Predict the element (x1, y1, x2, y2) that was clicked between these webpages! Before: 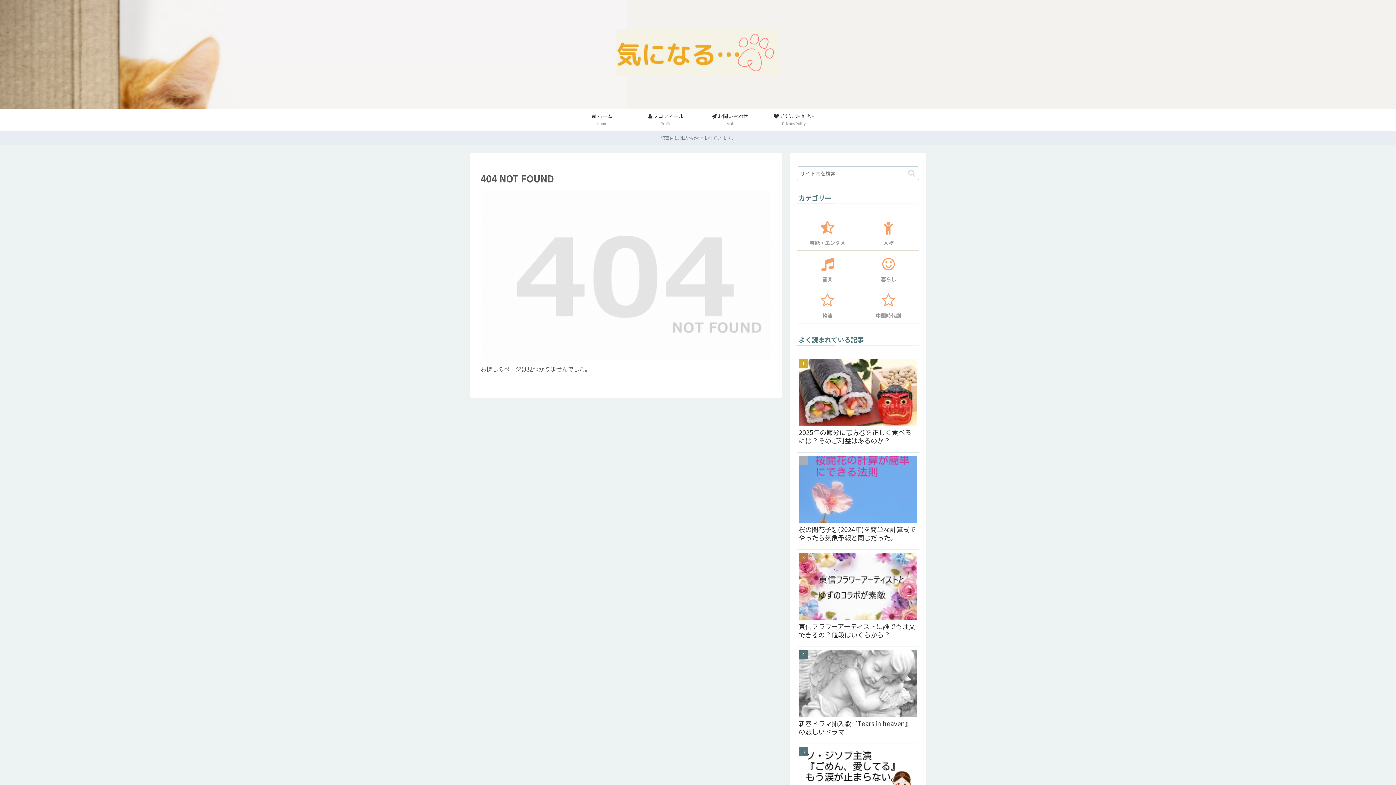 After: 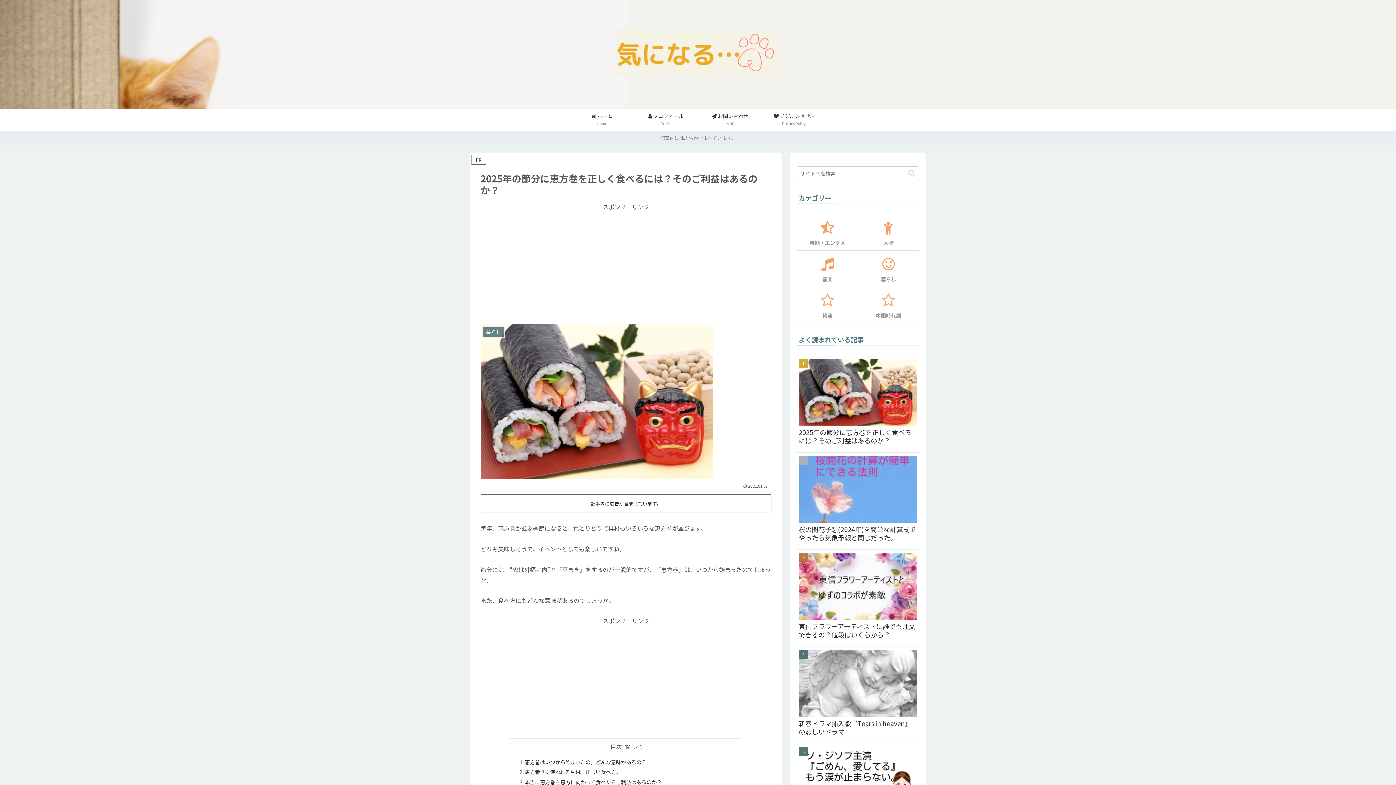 Action: bbox: (797, 356, 919, 453) label: 2025年の節分に恵方巻を正しく食べるには？そのご利益はあるのか？